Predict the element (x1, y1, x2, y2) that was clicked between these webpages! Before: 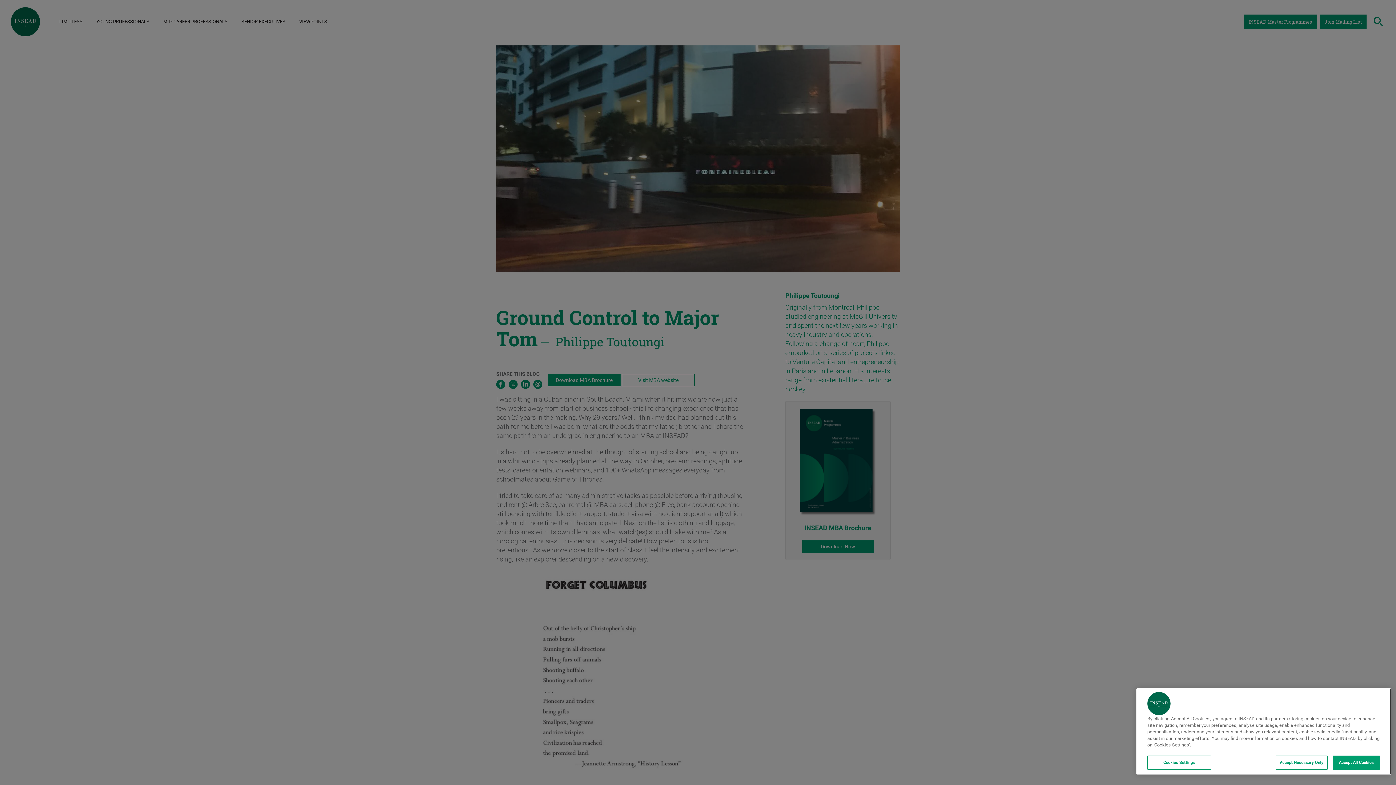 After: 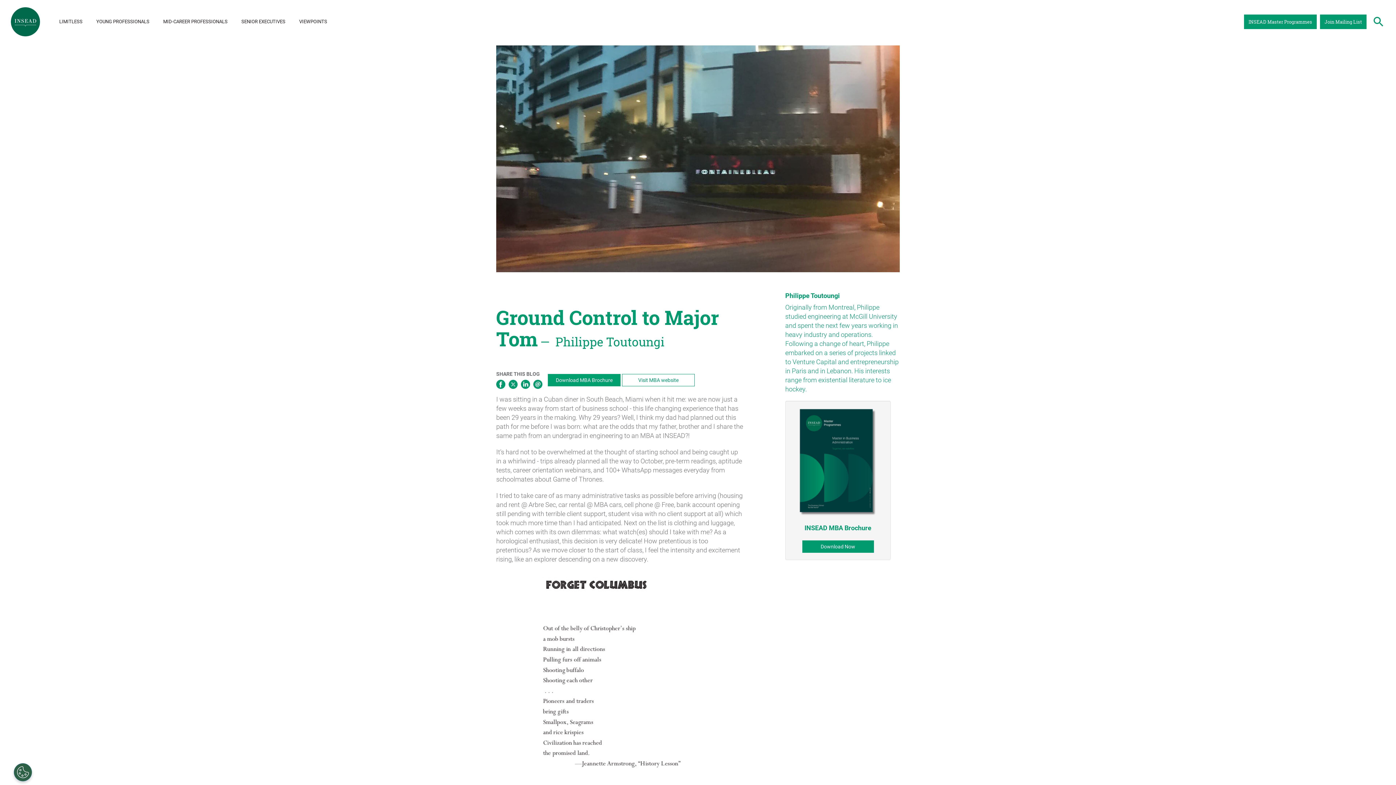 Action: label: Accept All Cookies bbox: (1333, 756, 1380, 770)